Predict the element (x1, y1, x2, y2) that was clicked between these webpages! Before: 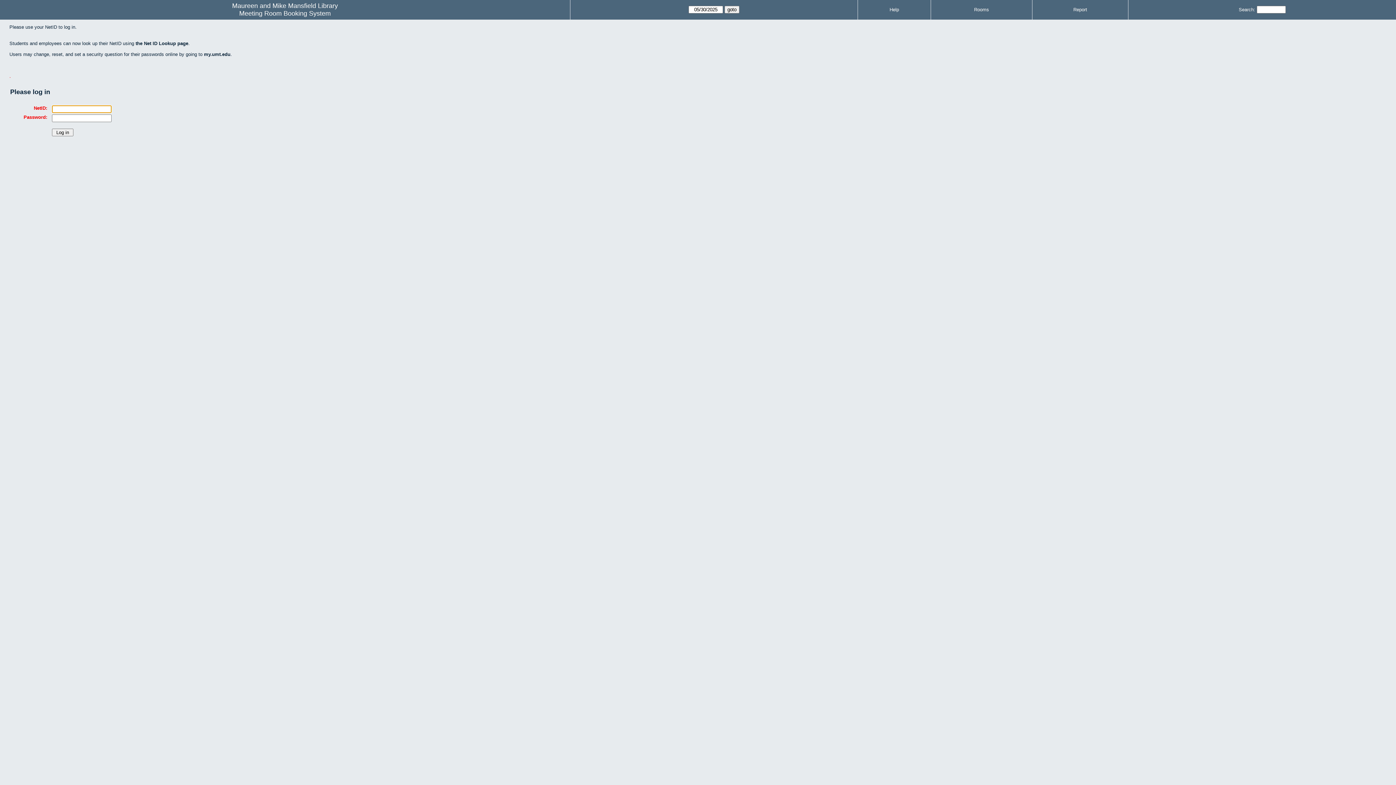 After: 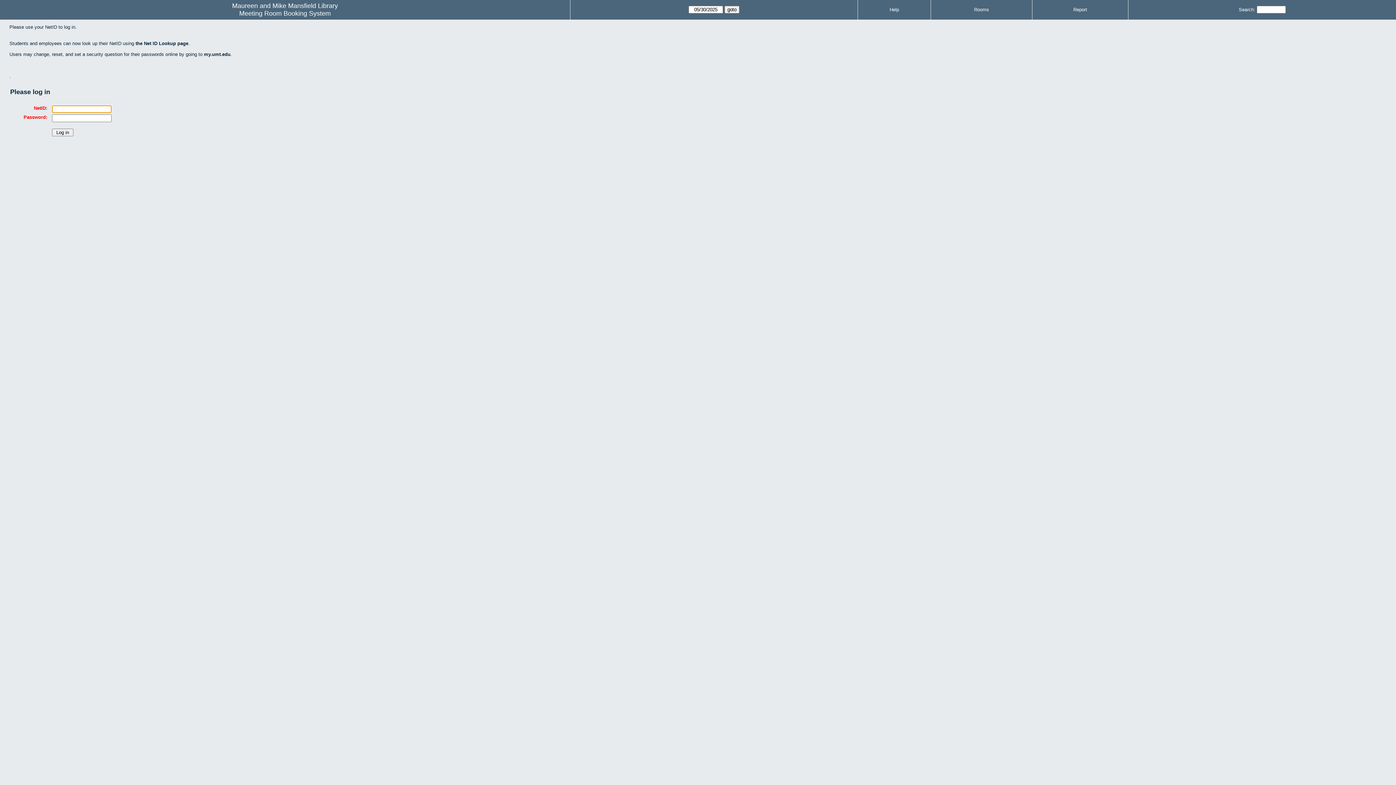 Action: bbox: (1073, 6, 1087, 12) label: Report